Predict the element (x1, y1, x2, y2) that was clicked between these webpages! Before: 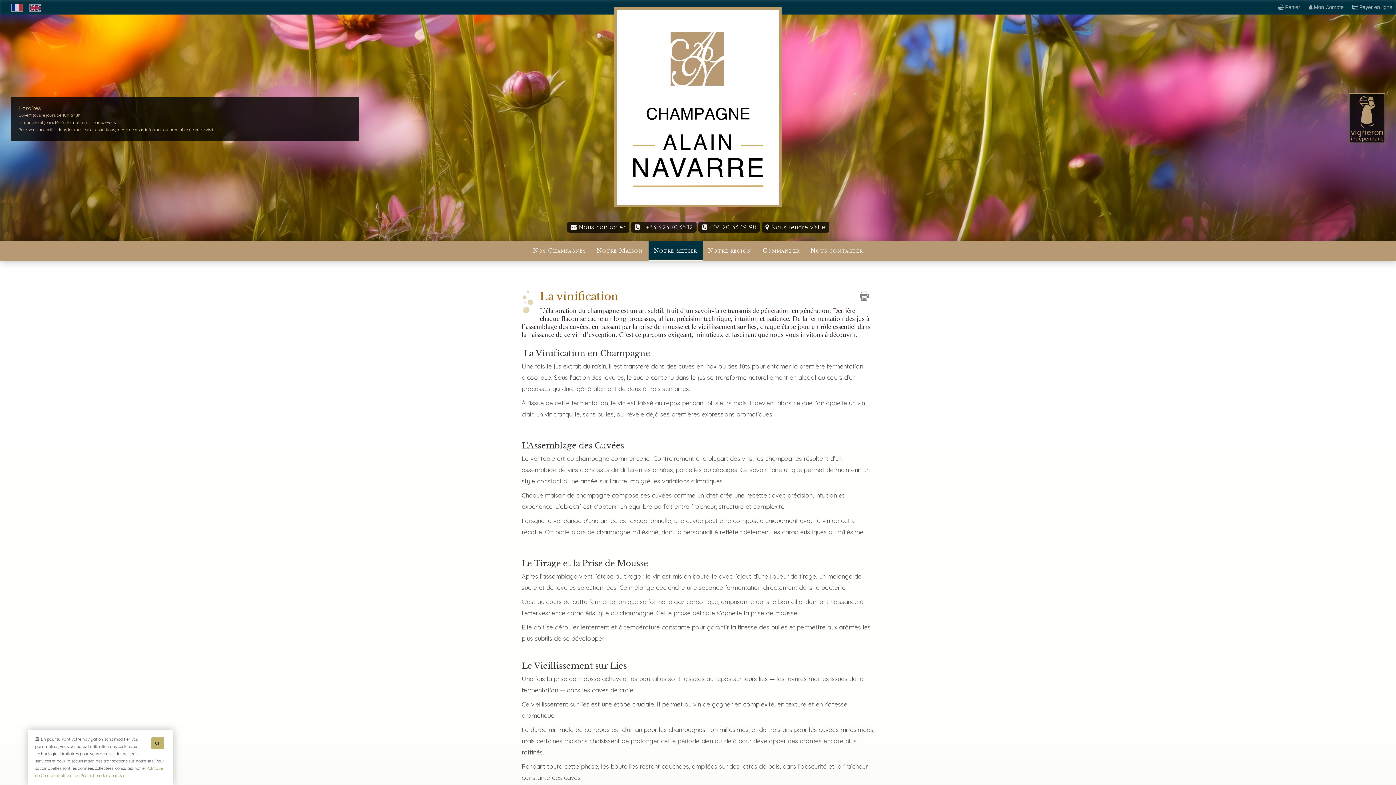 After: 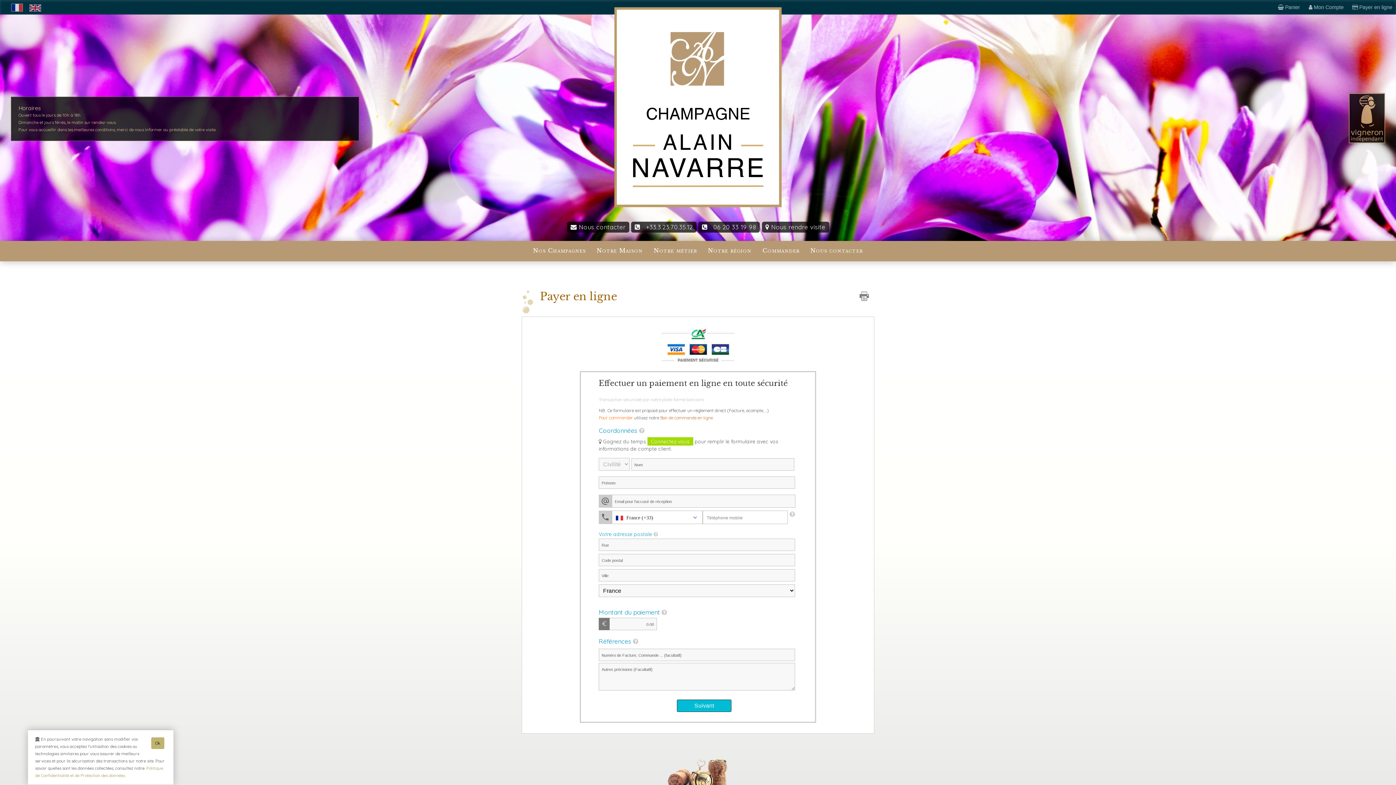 Action: bbox: (1349, 3, 1396, 10) label:  Payer en ligne